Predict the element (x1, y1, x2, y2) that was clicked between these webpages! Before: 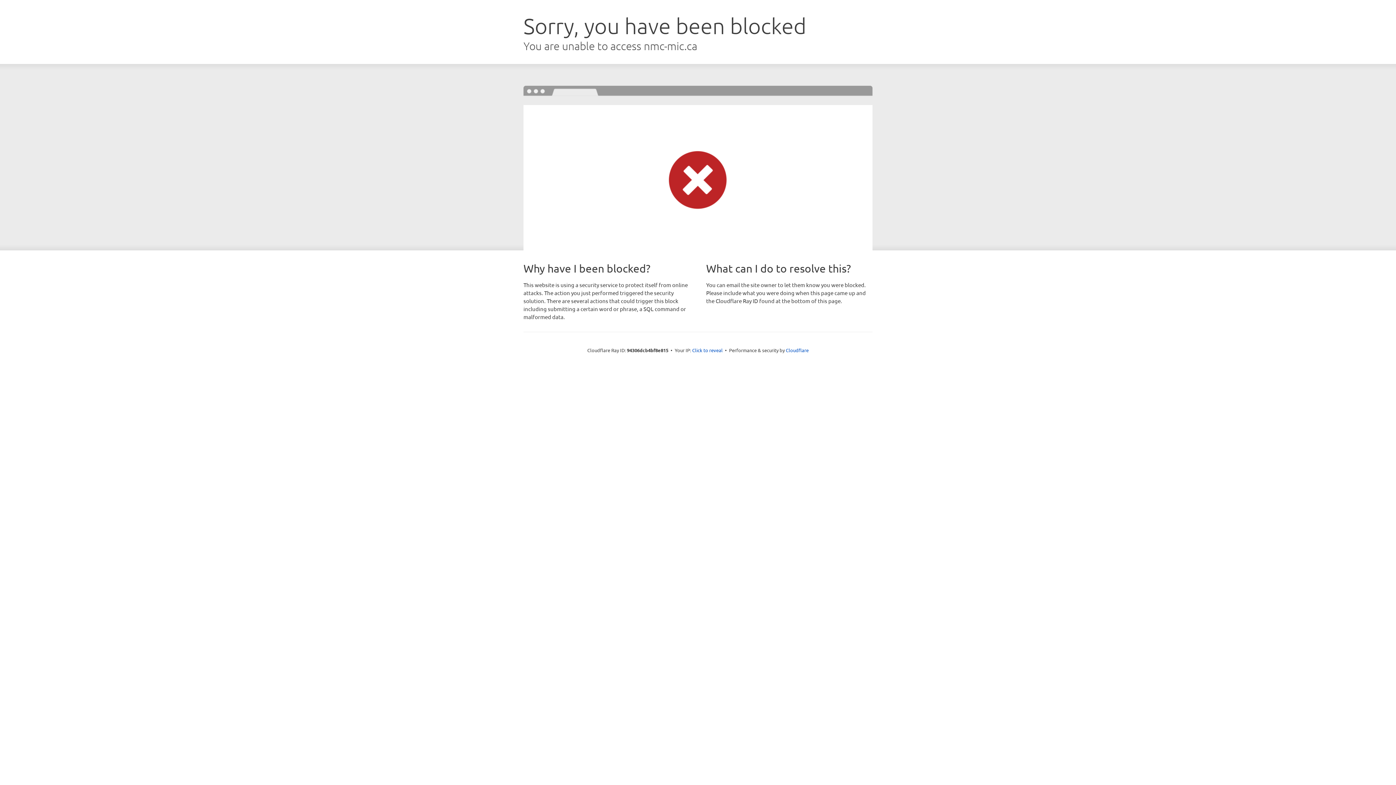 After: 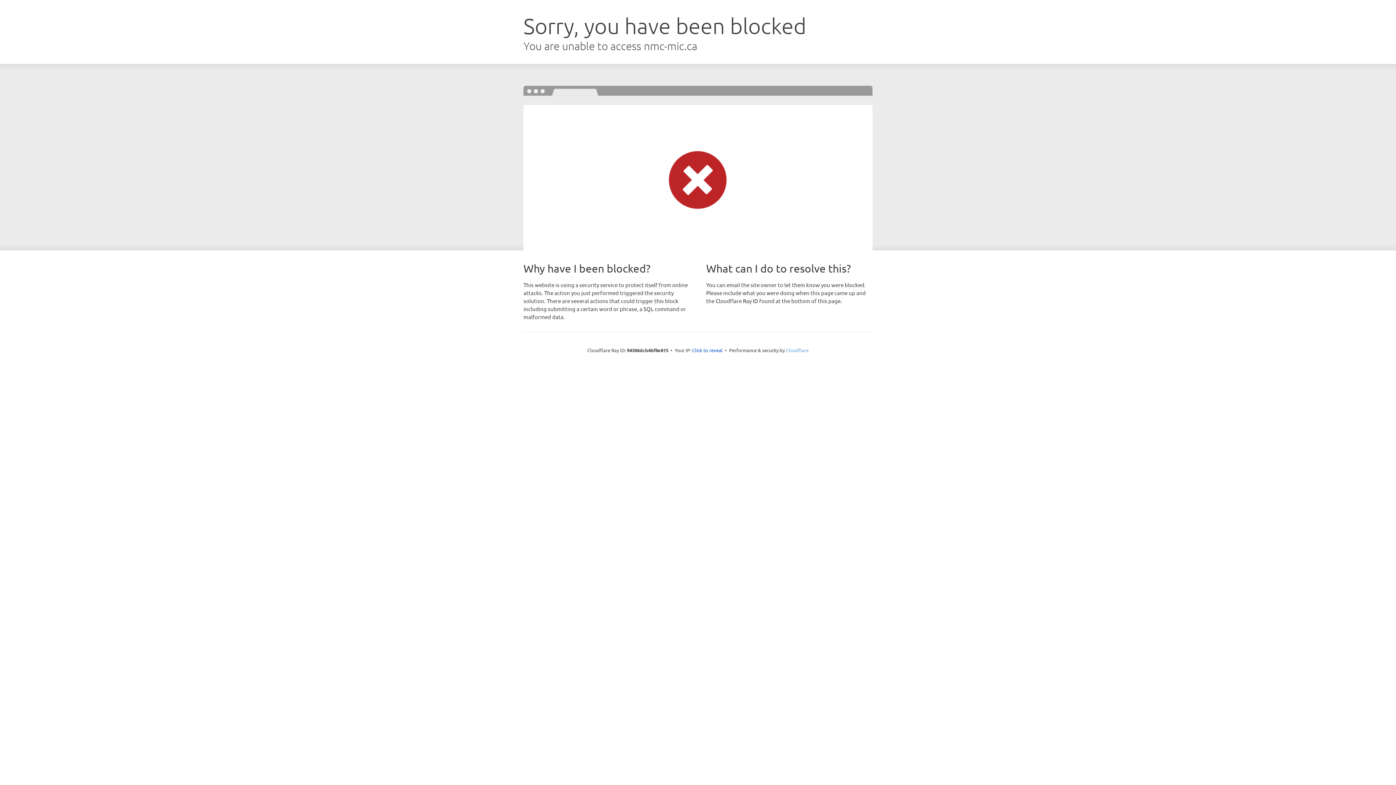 Action: label: Cloudflare bbox: (786, 347, 808, 353)